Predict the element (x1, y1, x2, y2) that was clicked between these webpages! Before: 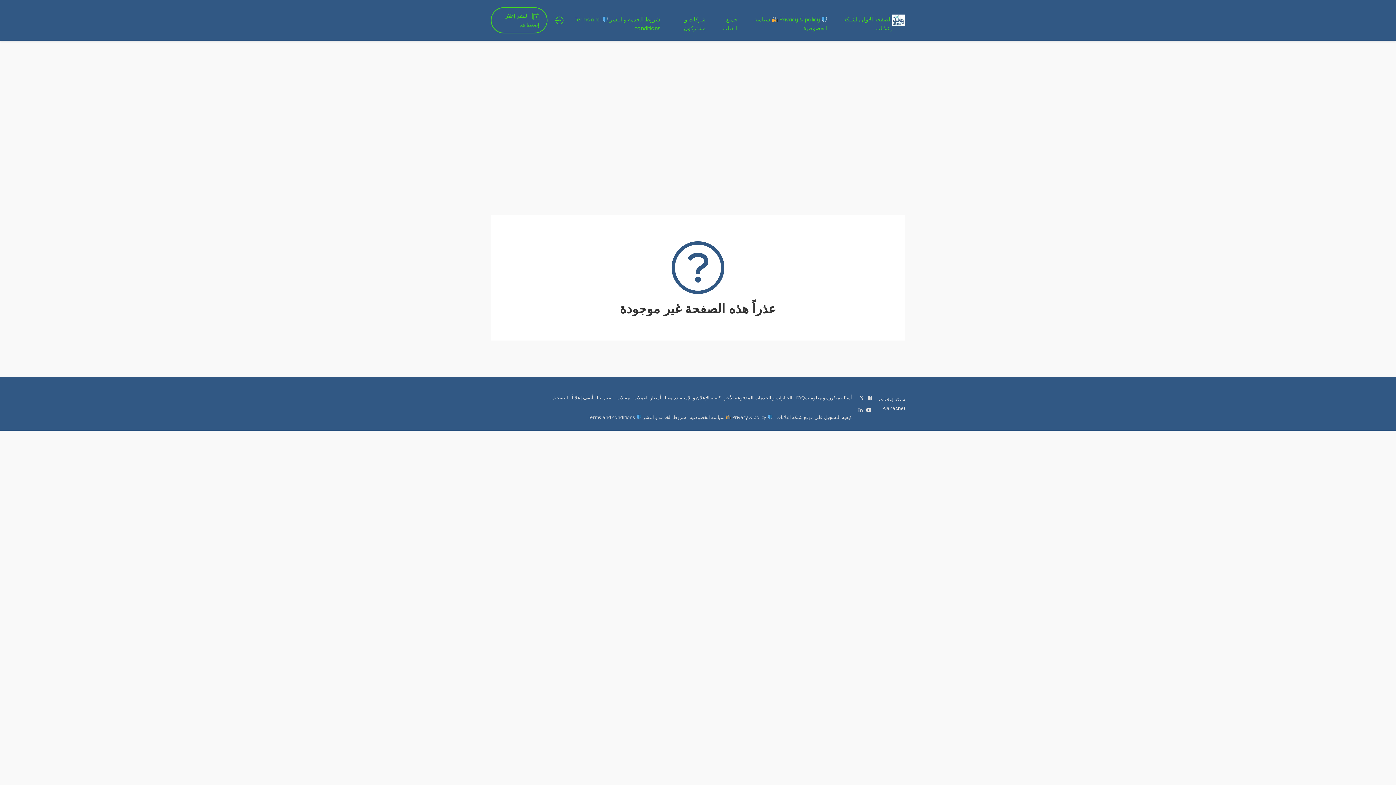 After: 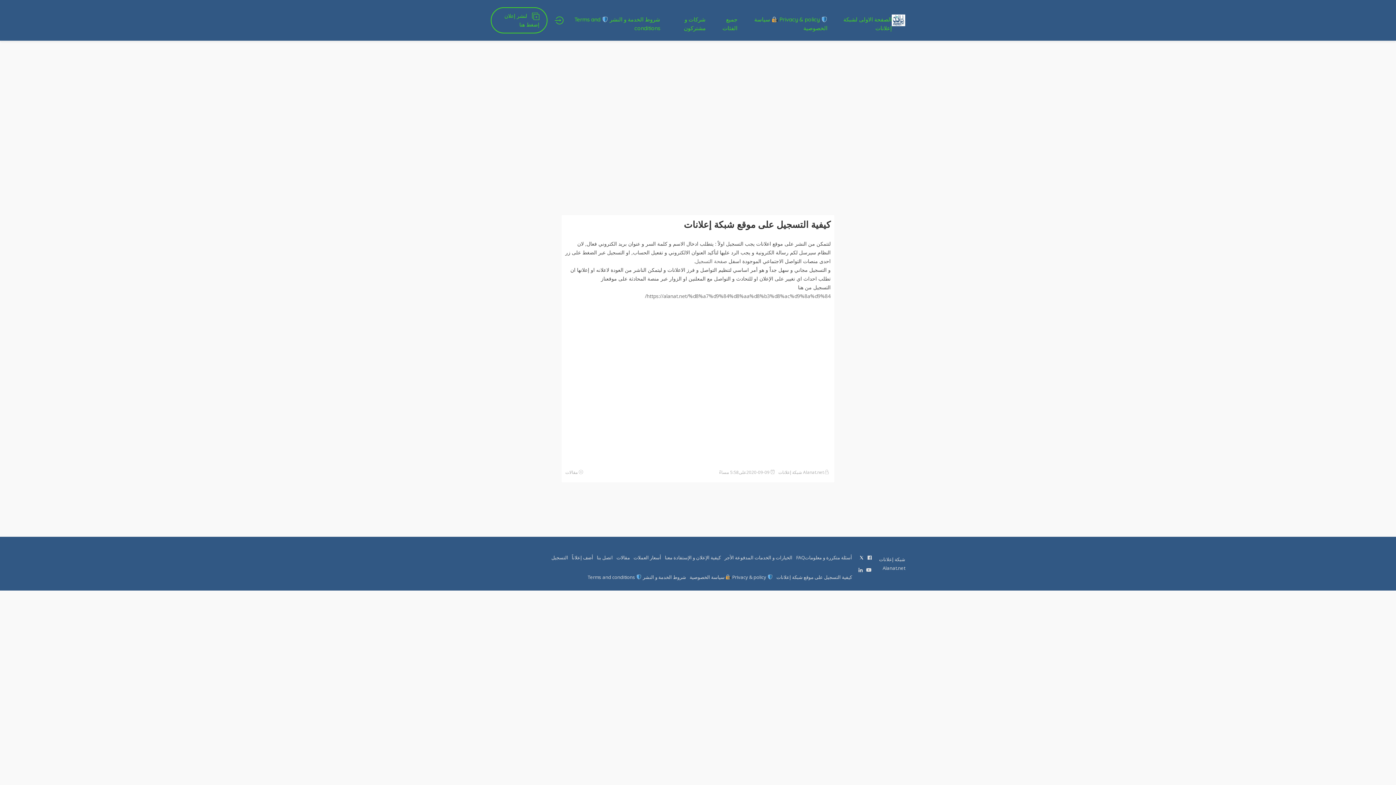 Action: label: كيفية التسجيل على موقع شبكة إعلانات bbox: (776, 413, 852, 421)